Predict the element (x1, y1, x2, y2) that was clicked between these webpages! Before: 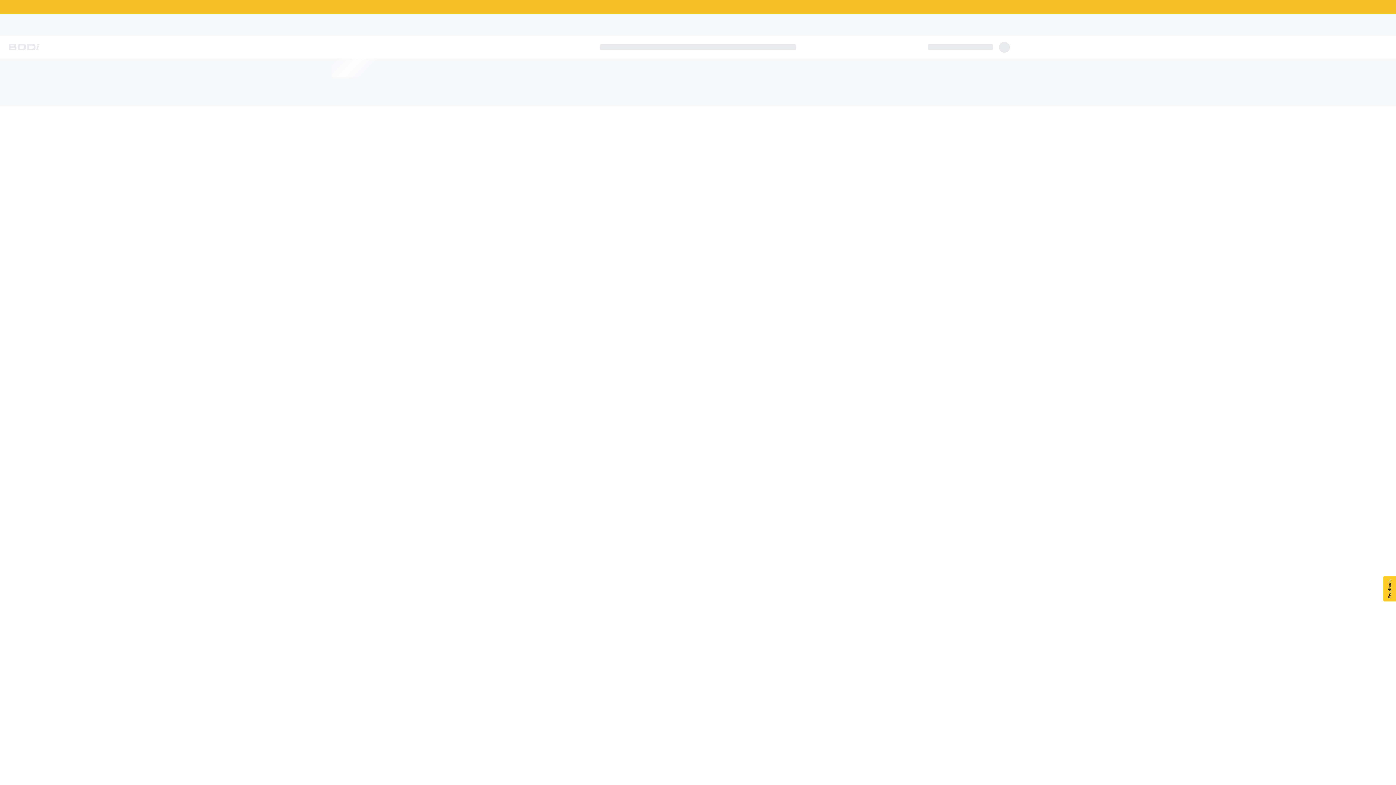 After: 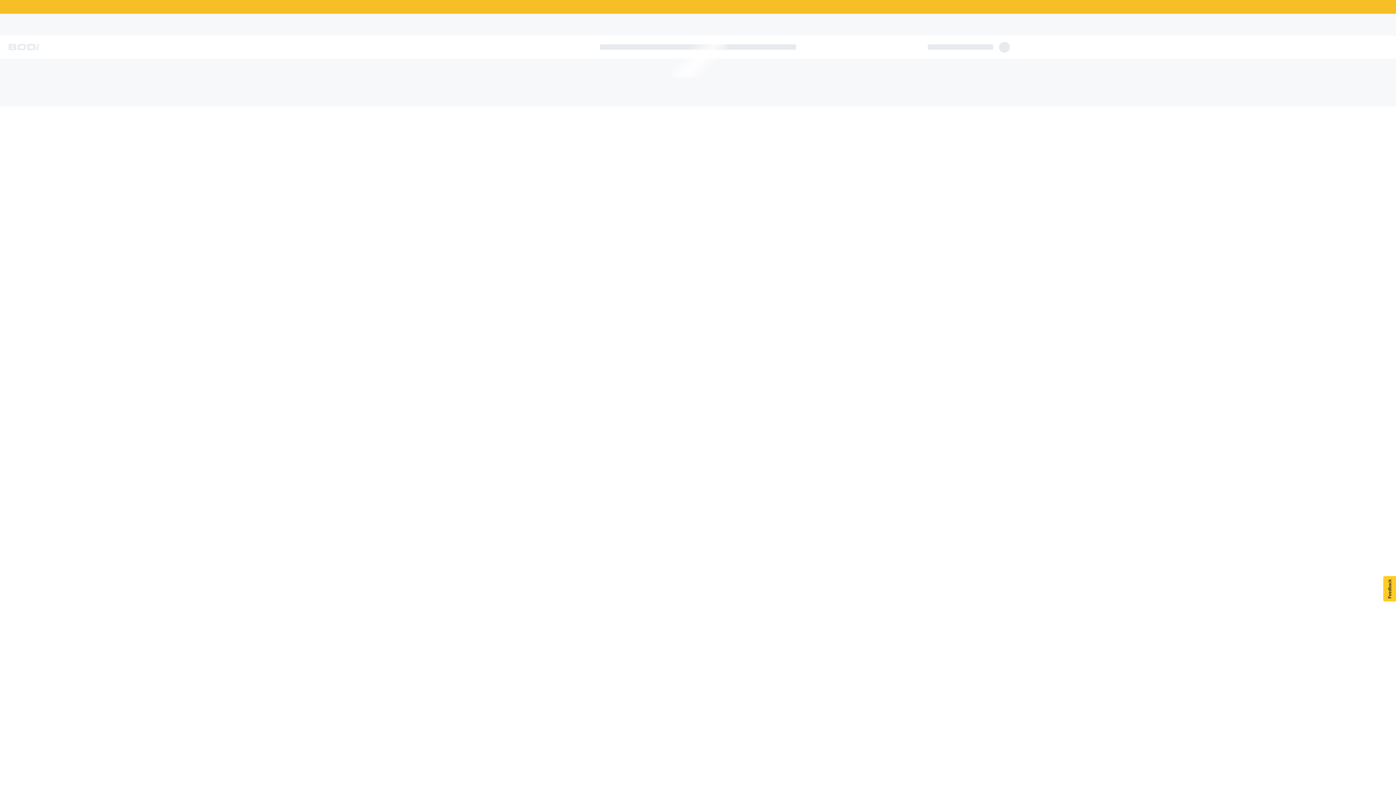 Action: label: Usabilla Feedback Button bbox: (1383, 576, 1396, 601)